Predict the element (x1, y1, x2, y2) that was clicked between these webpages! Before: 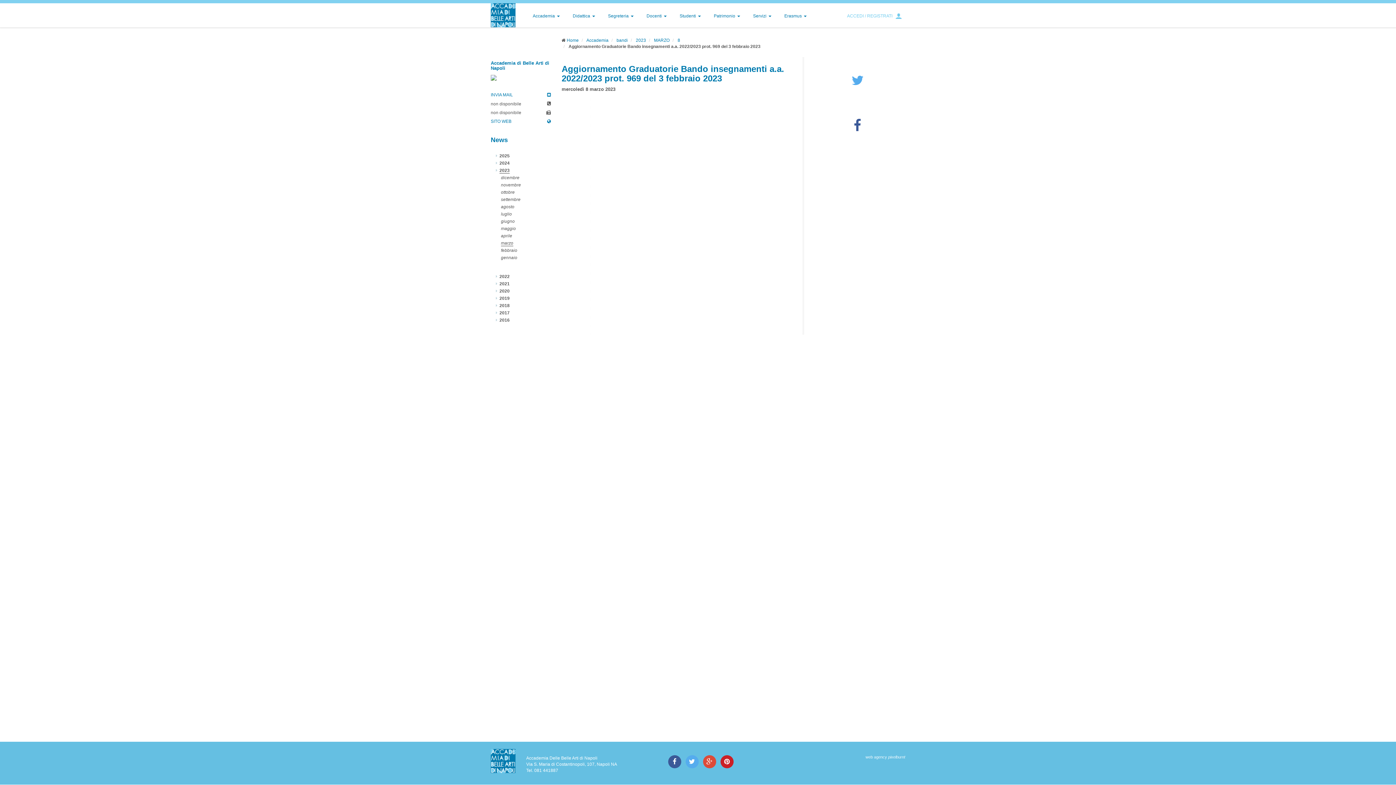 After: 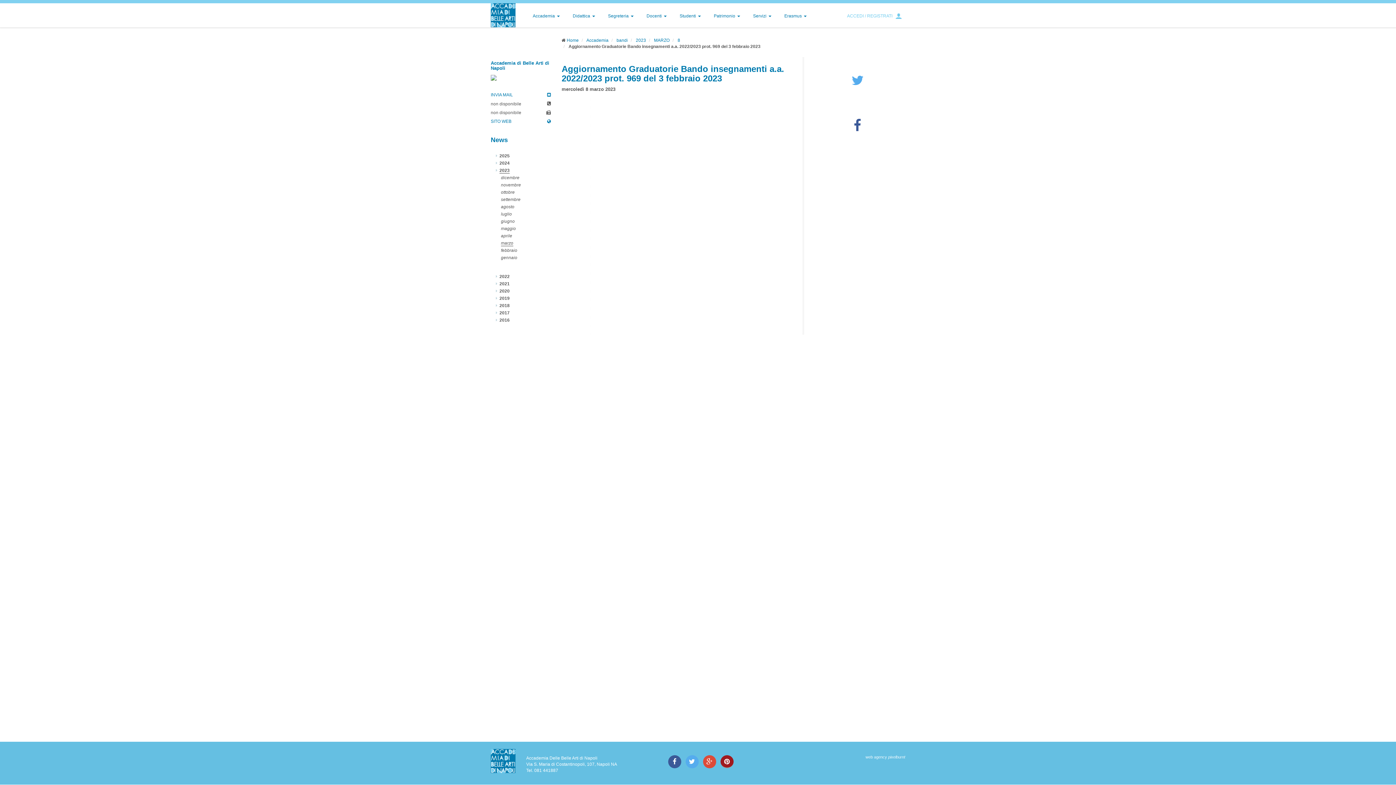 Action: bbox: (720, 755, 733, 768)